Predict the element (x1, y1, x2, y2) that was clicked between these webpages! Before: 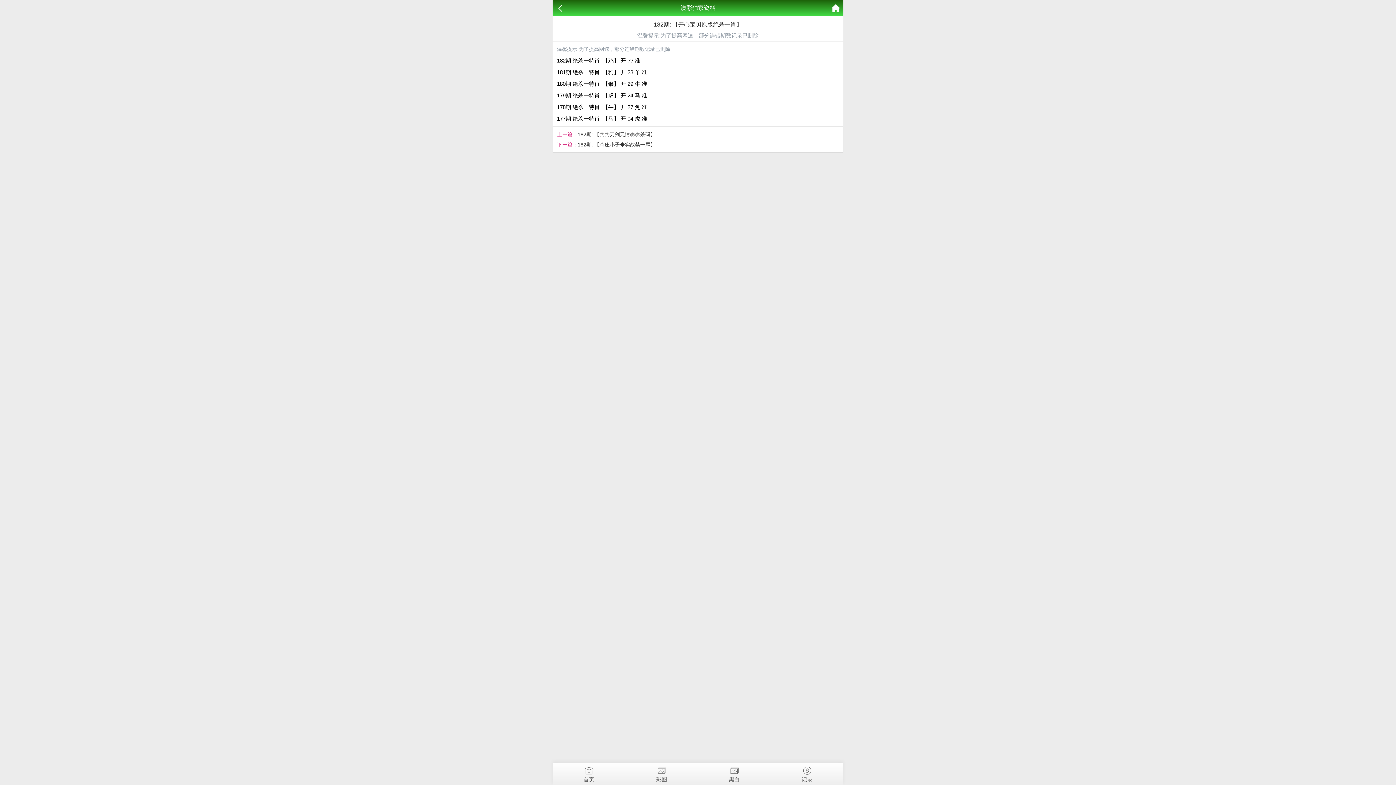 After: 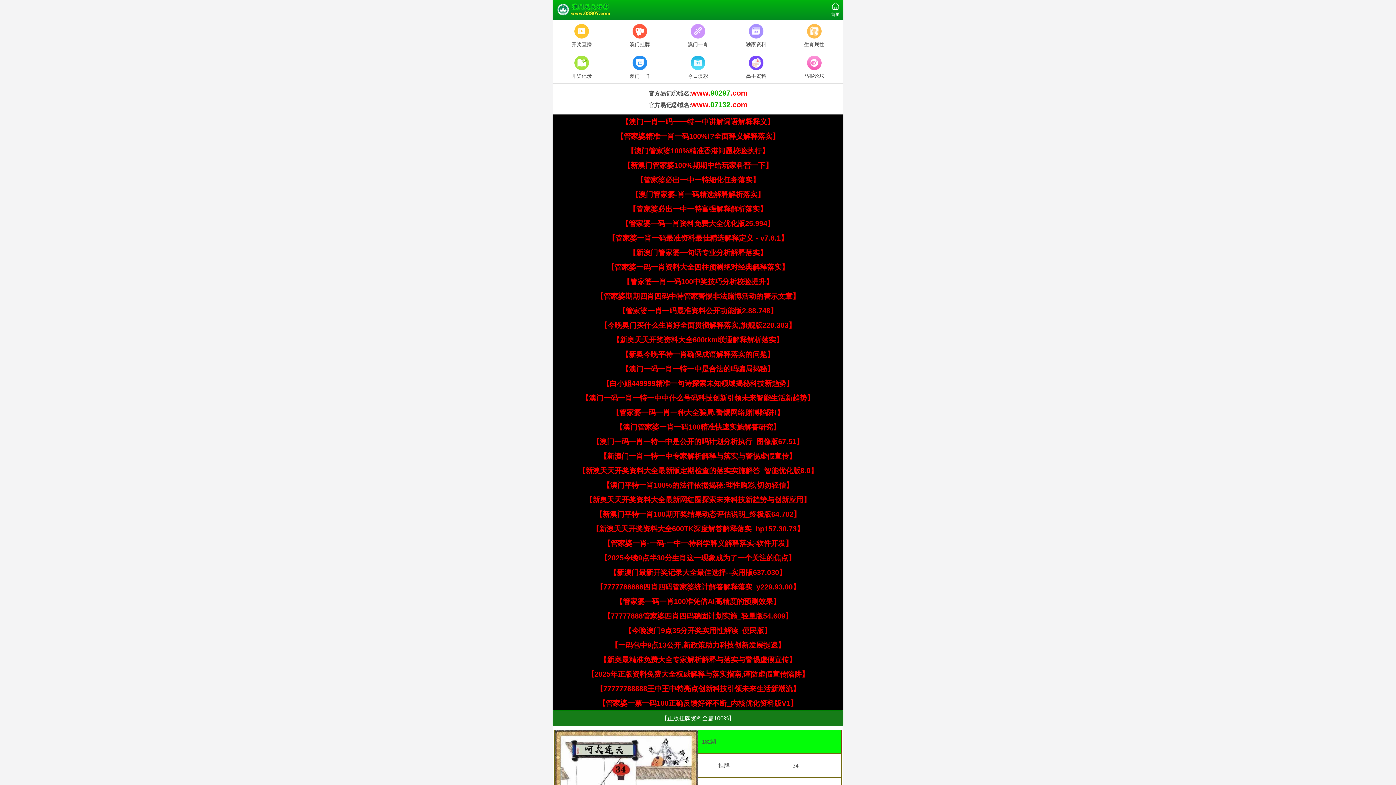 Action: bbox: (832, 0, 840, 16)